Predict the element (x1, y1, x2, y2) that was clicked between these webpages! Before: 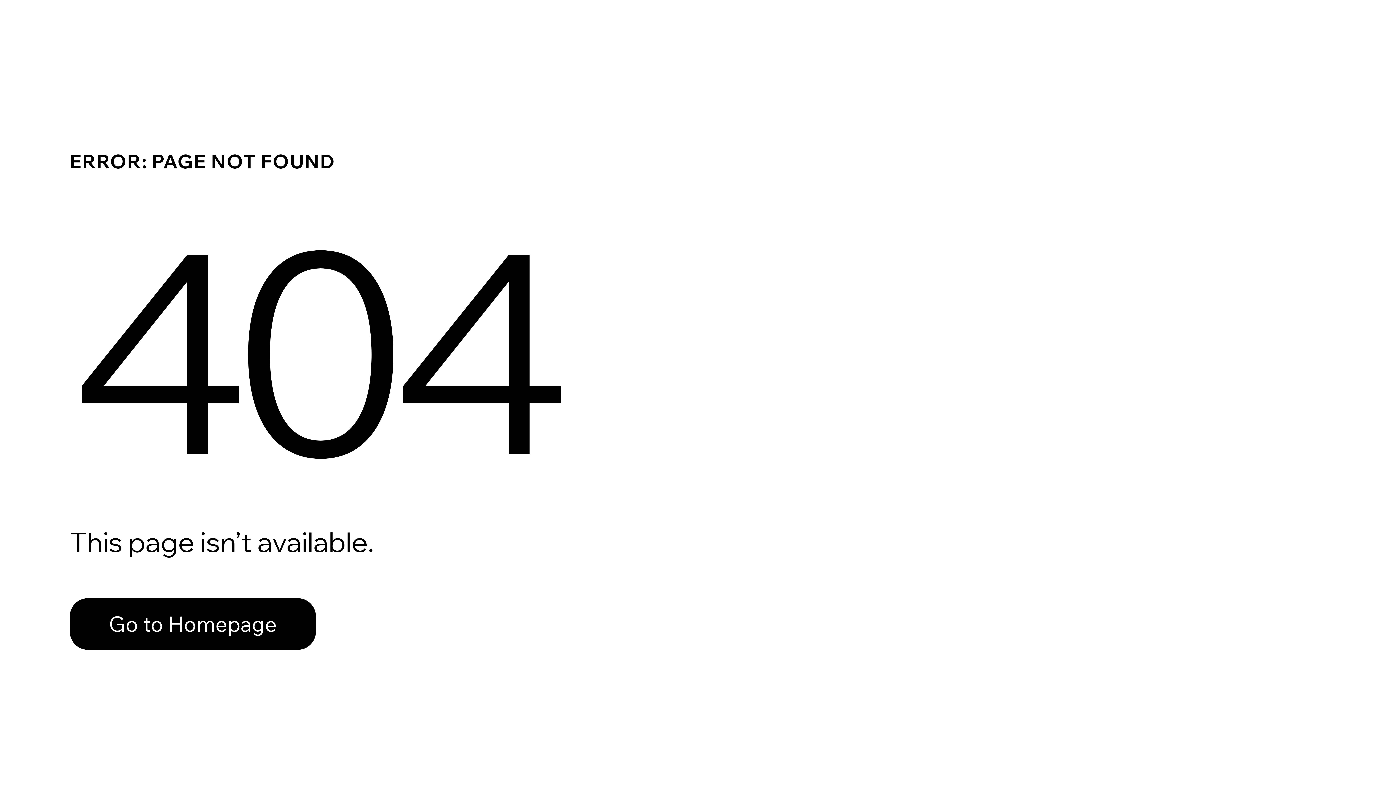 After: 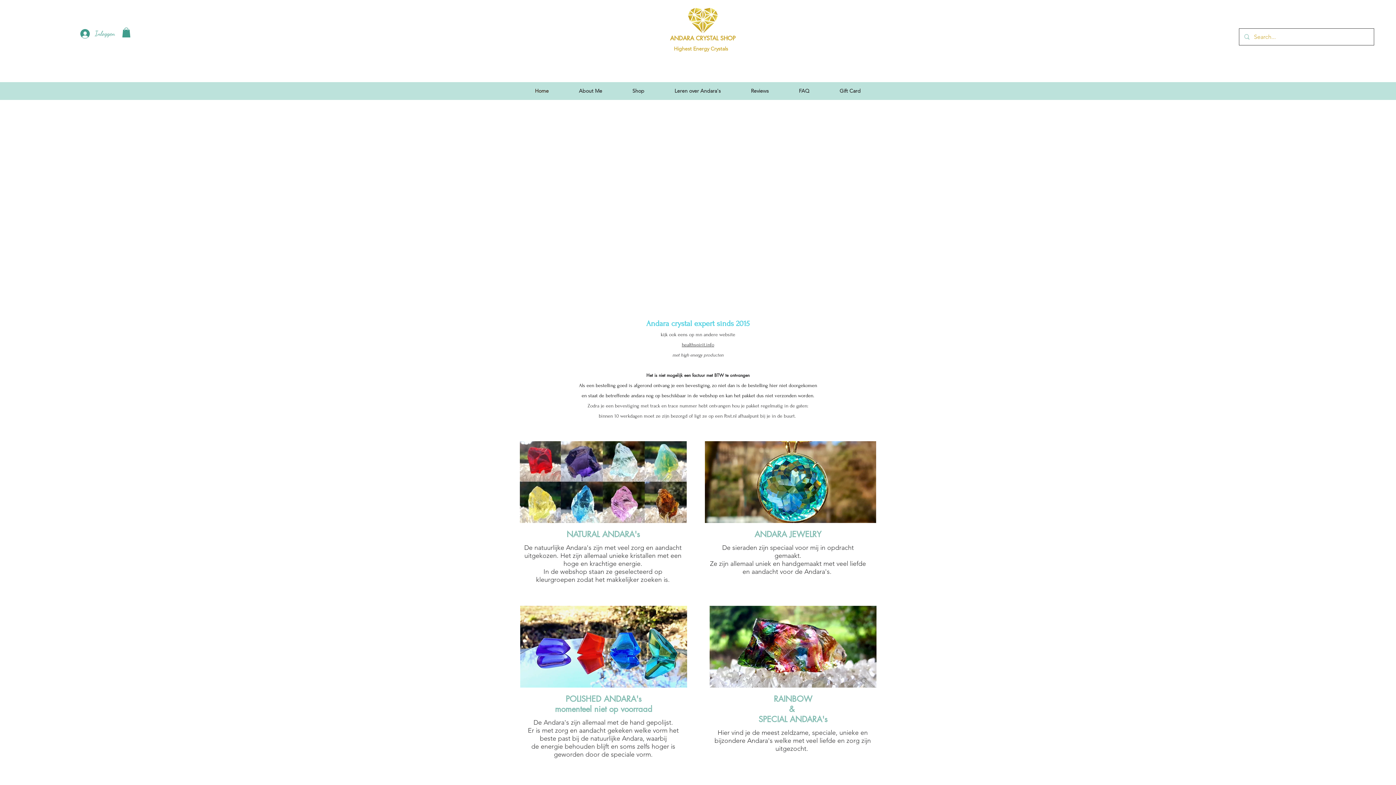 Action: bbox: (69, 598, 316, 650) label: Go to Homepage